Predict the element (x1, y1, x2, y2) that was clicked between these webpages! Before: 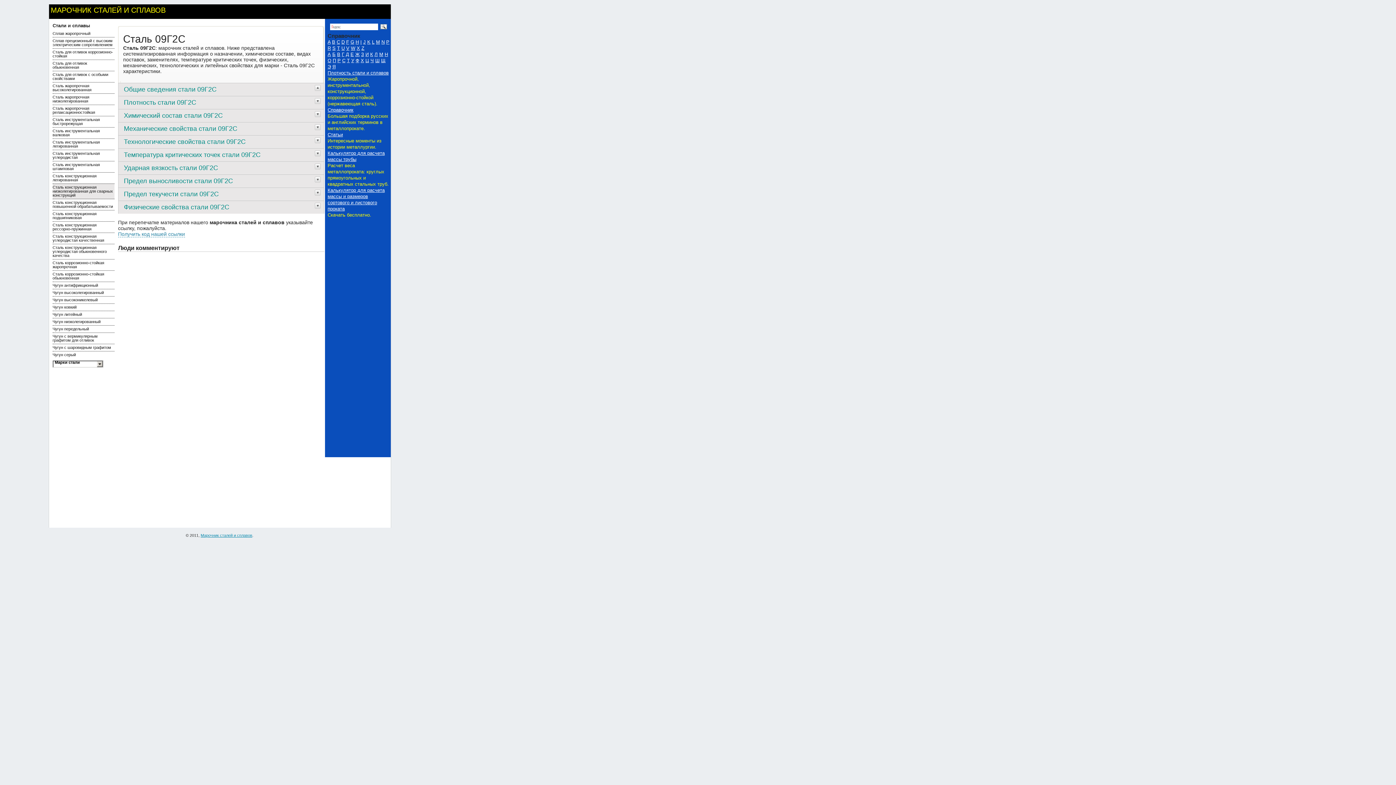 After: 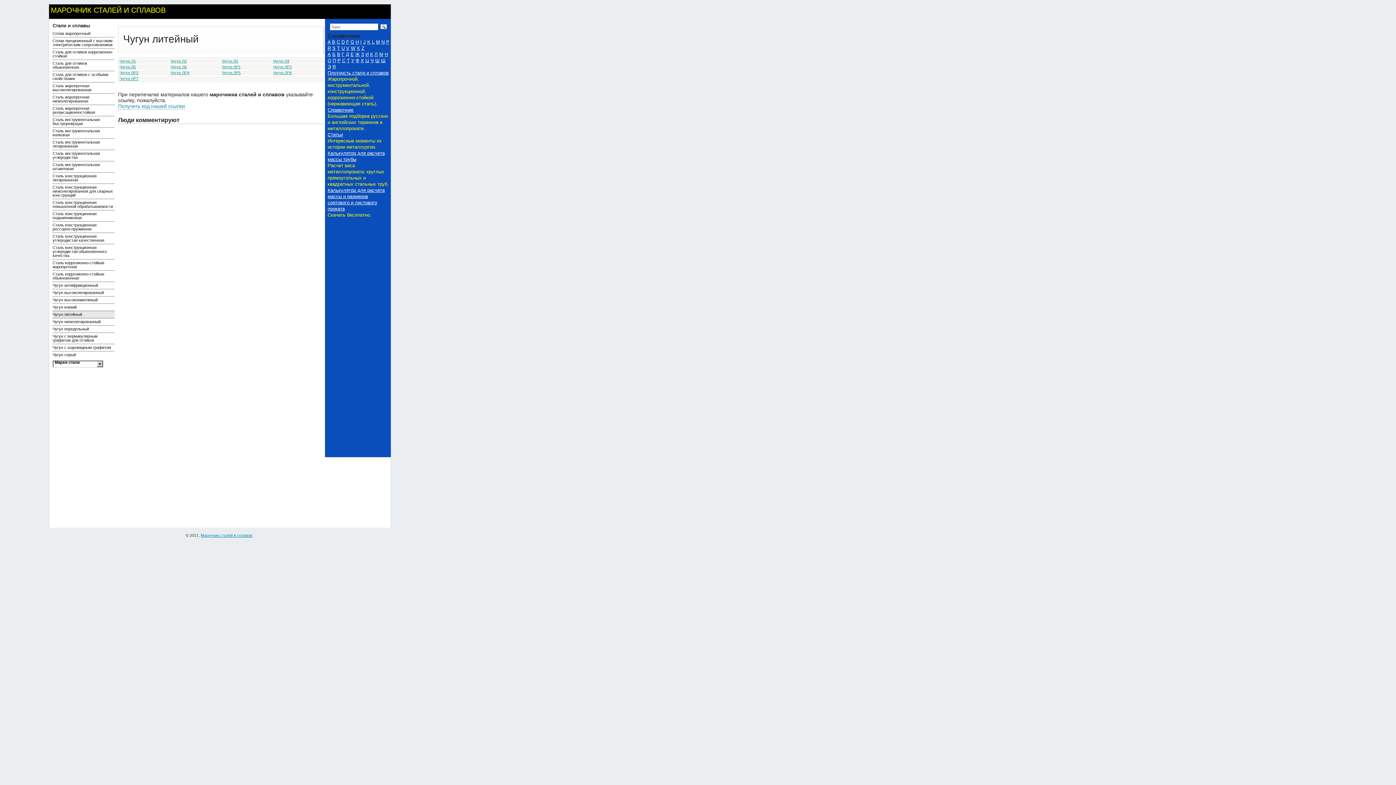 Action: label: Чугун литейный bbox: (52, 312, 82, 316)